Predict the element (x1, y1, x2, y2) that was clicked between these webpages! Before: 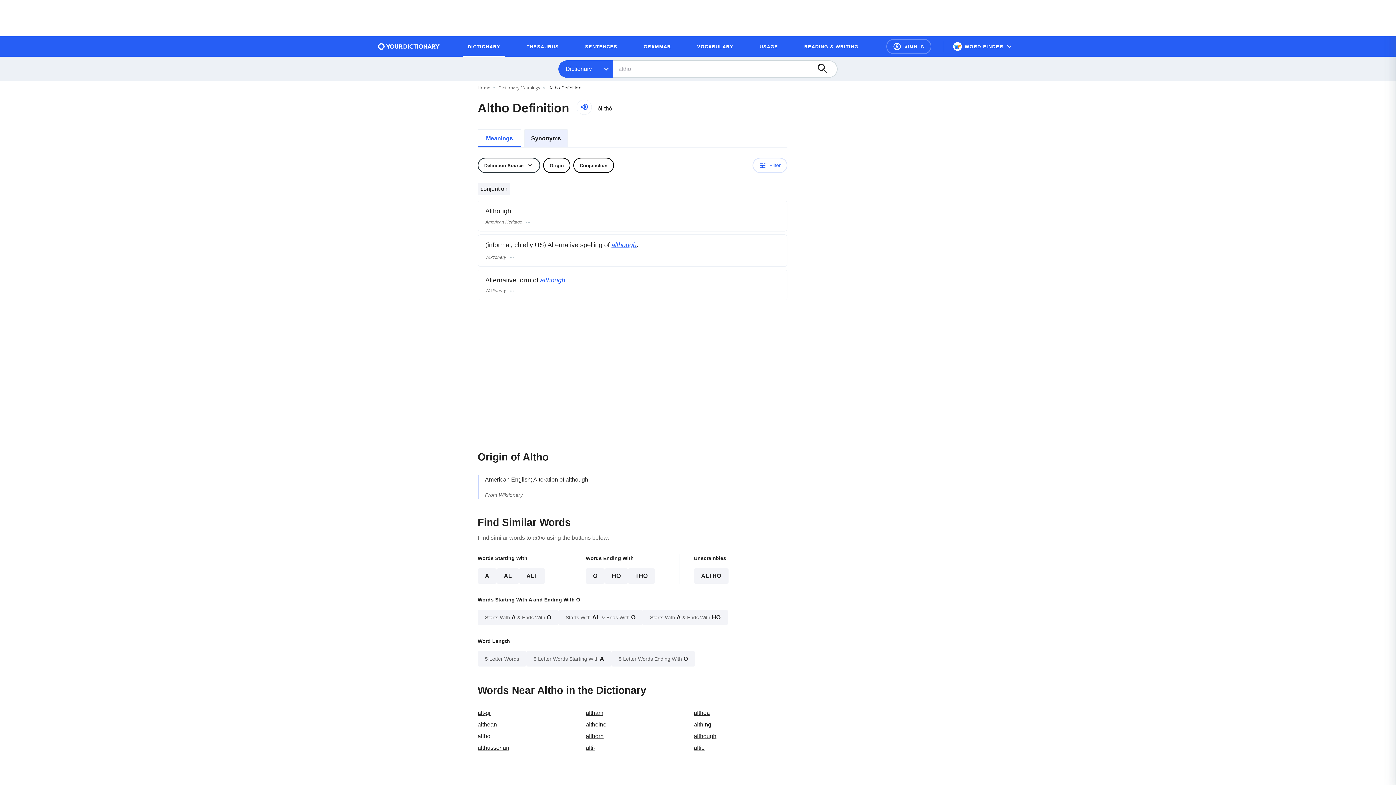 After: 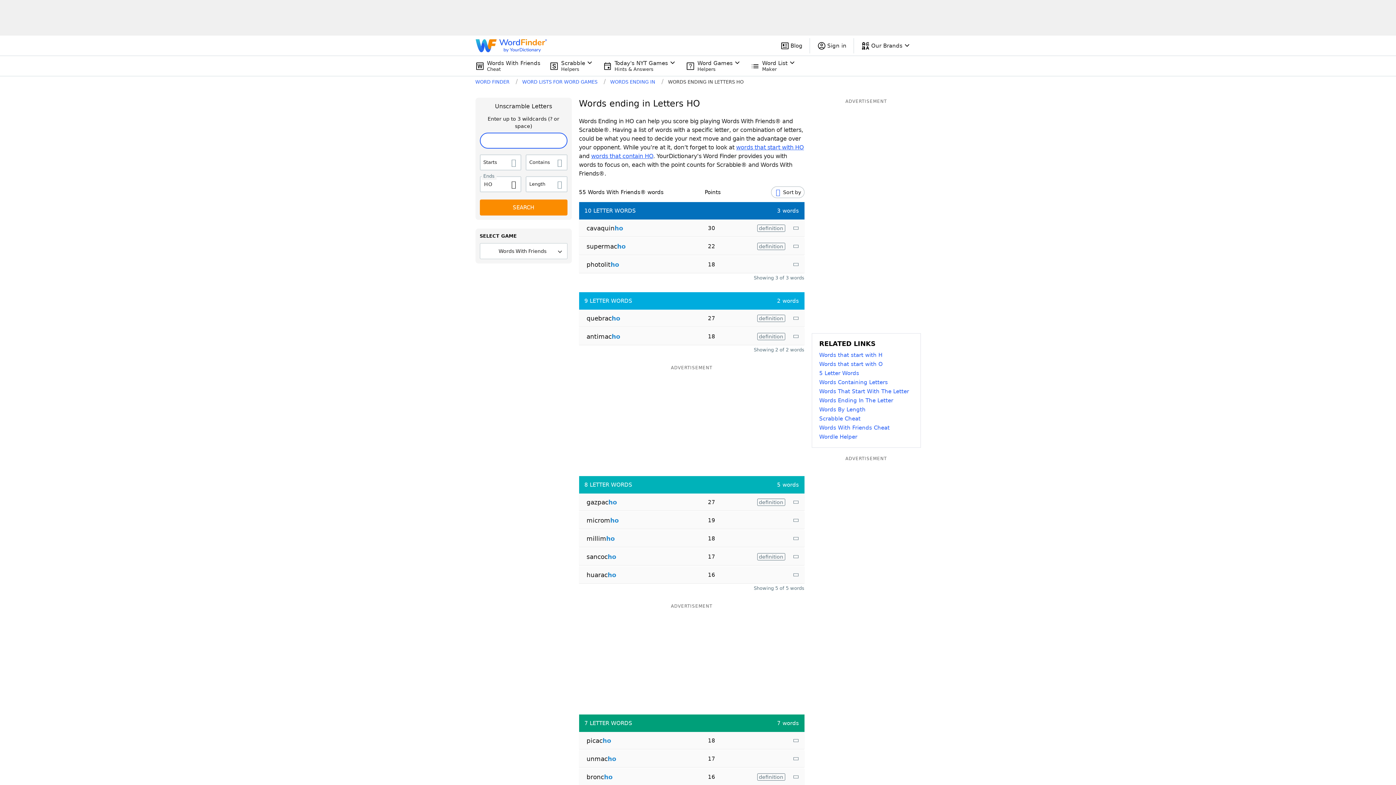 Action: label: HO bbox: (604, 568, 628, 584)